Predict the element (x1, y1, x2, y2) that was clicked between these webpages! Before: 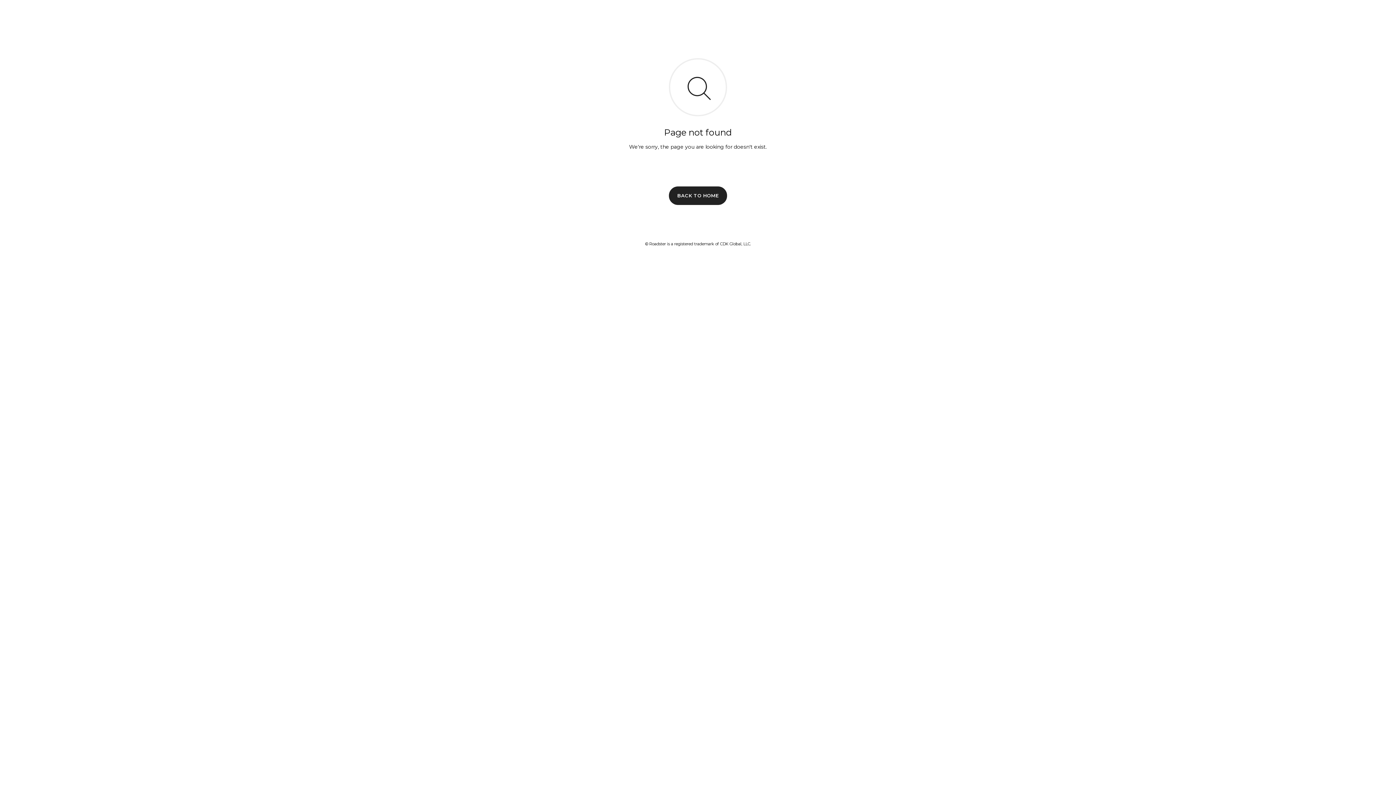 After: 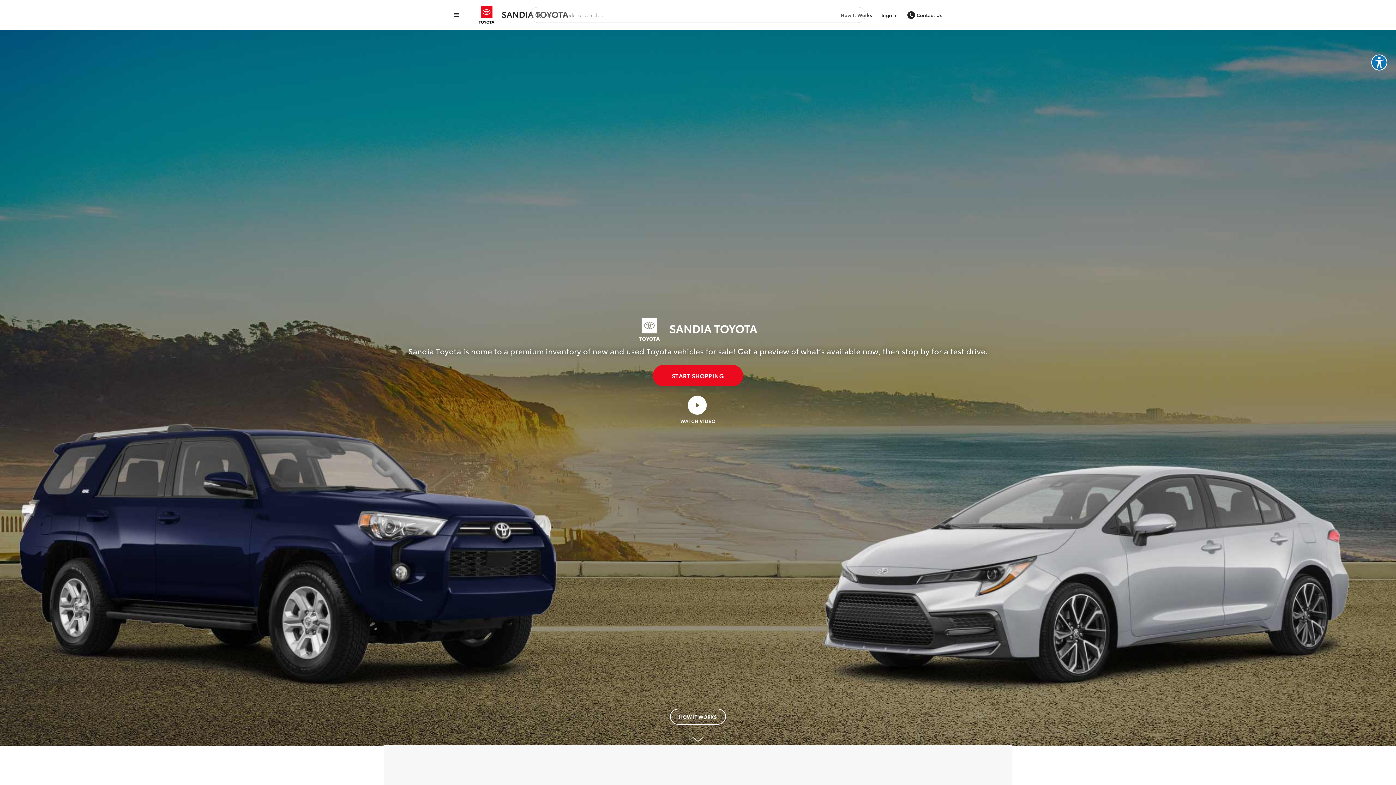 Action: bbox: (669, 186, 727, 204) label: BACK TO HOME